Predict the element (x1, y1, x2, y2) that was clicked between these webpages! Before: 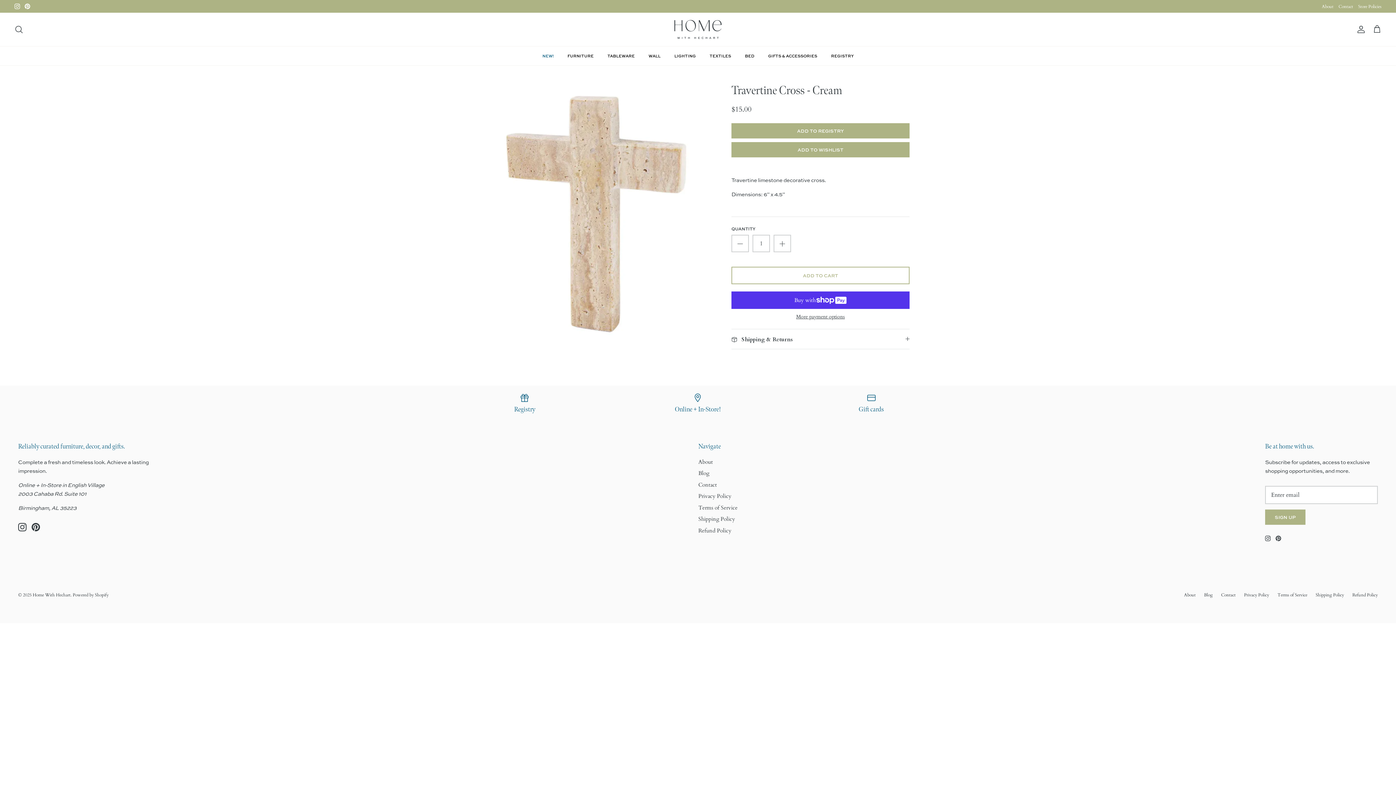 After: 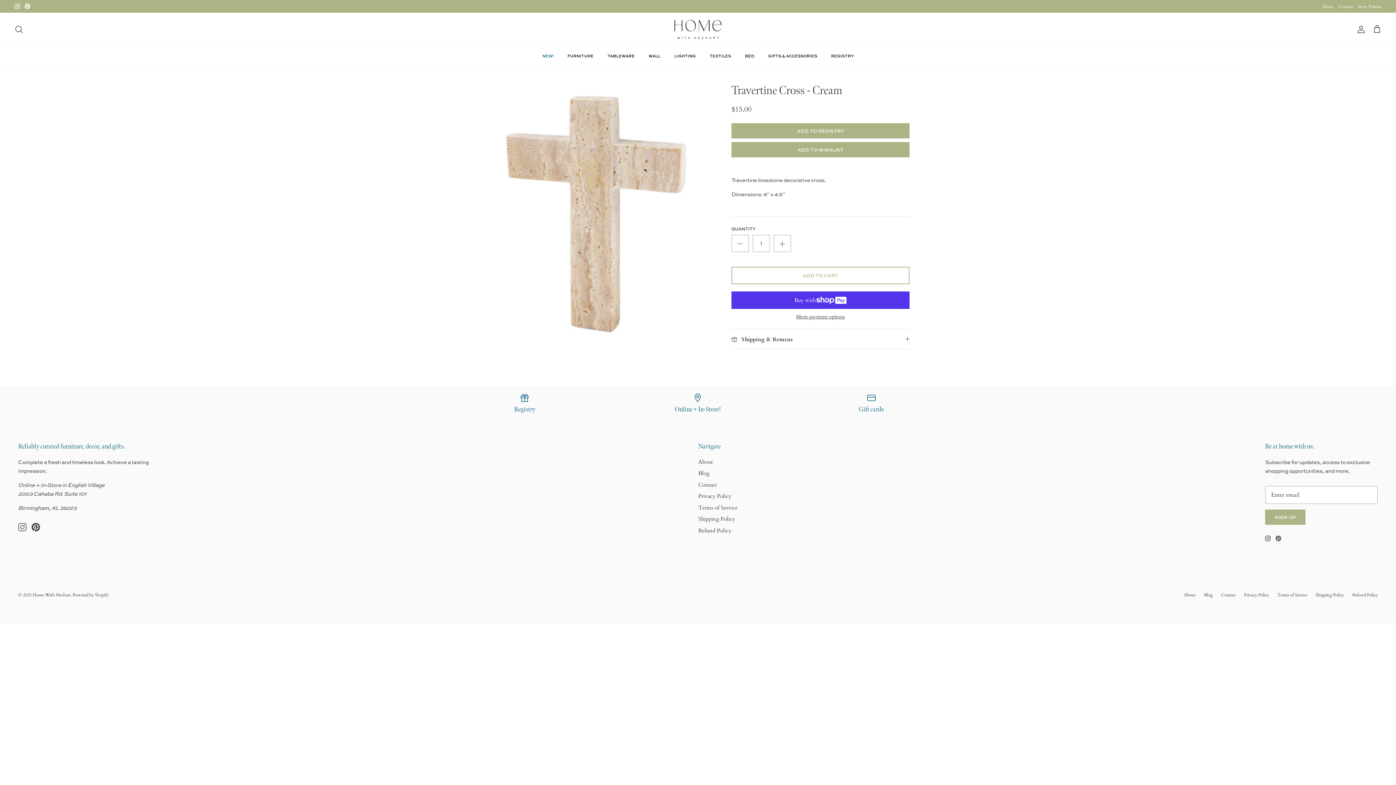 Action: bbox: (18, 523, 26, 531) label: Instagram